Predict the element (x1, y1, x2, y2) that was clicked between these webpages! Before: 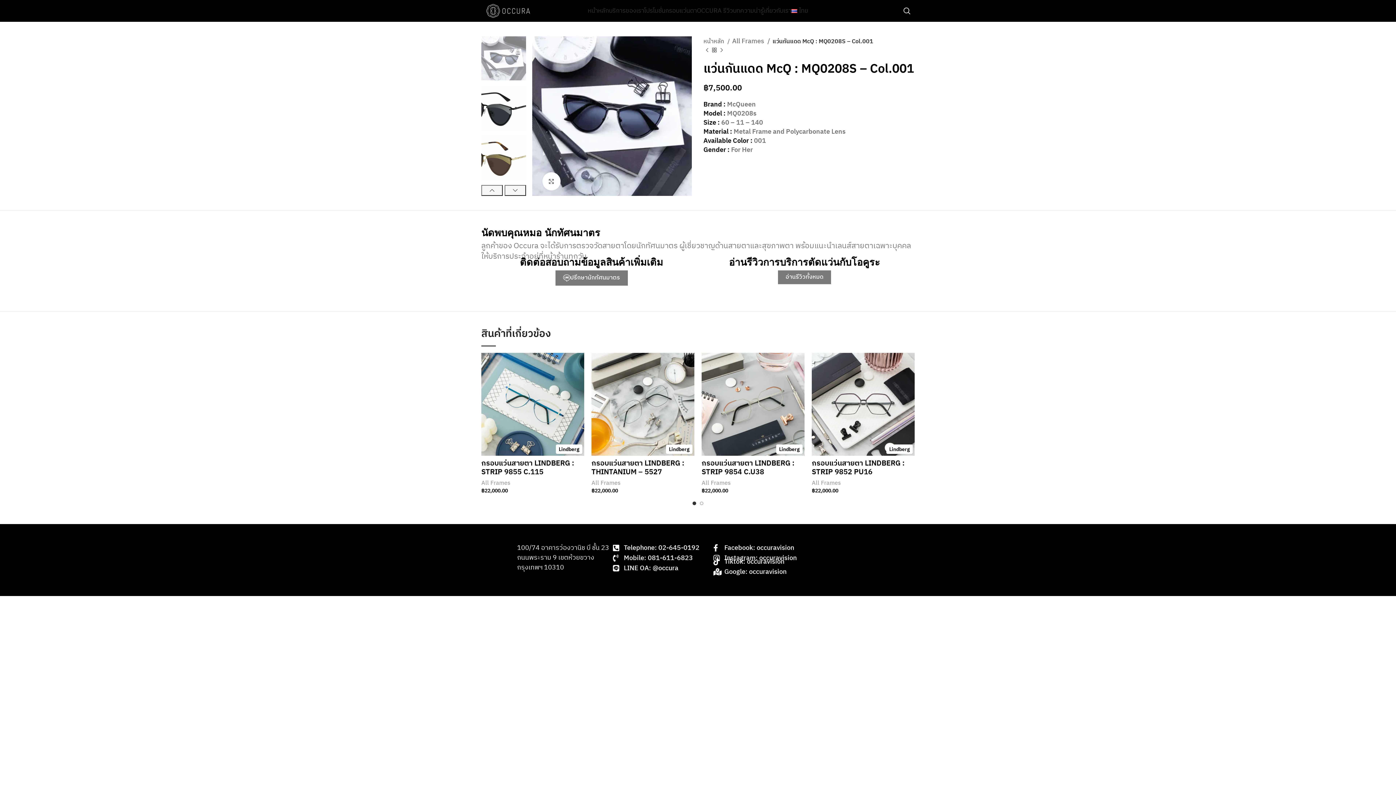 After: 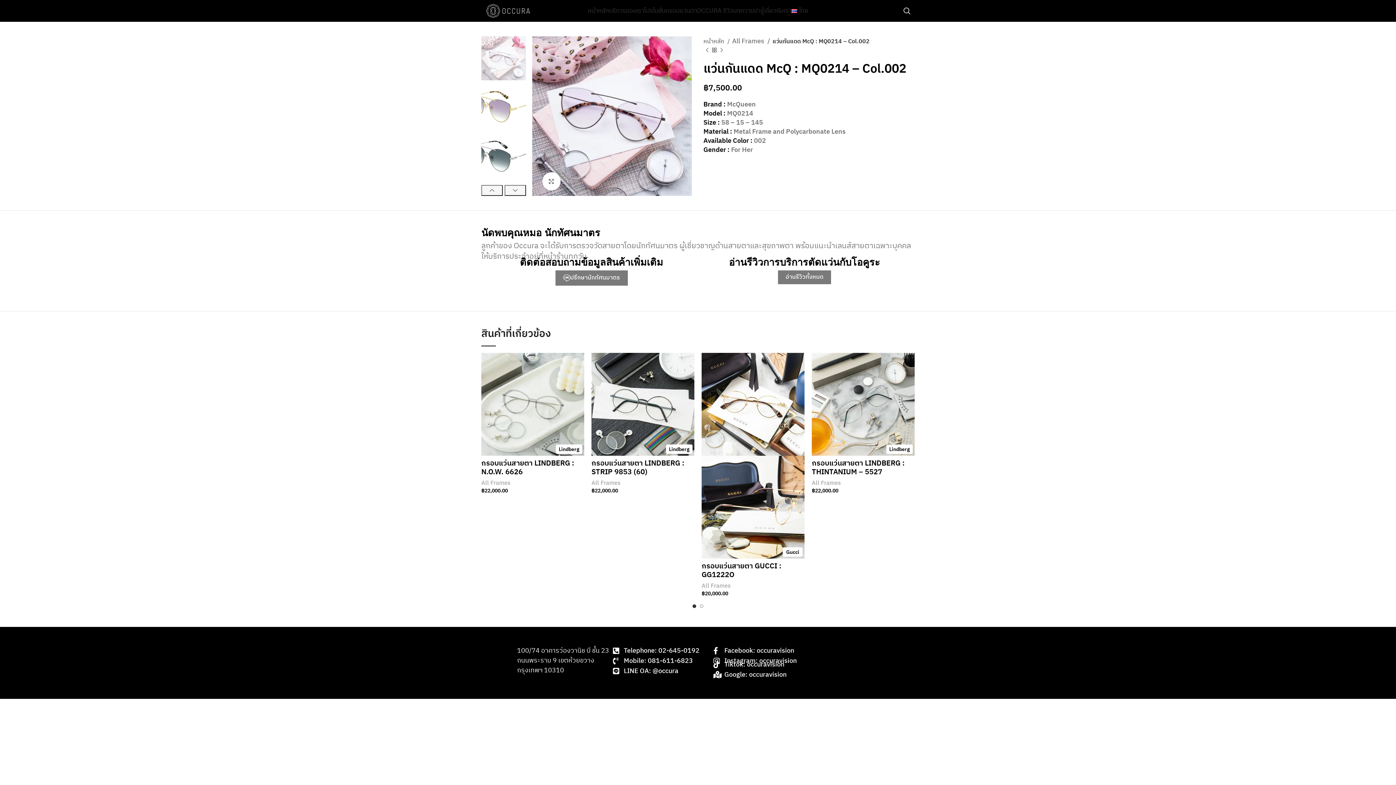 Action: label: Previous product bbox: (703, 46, 710, 54)